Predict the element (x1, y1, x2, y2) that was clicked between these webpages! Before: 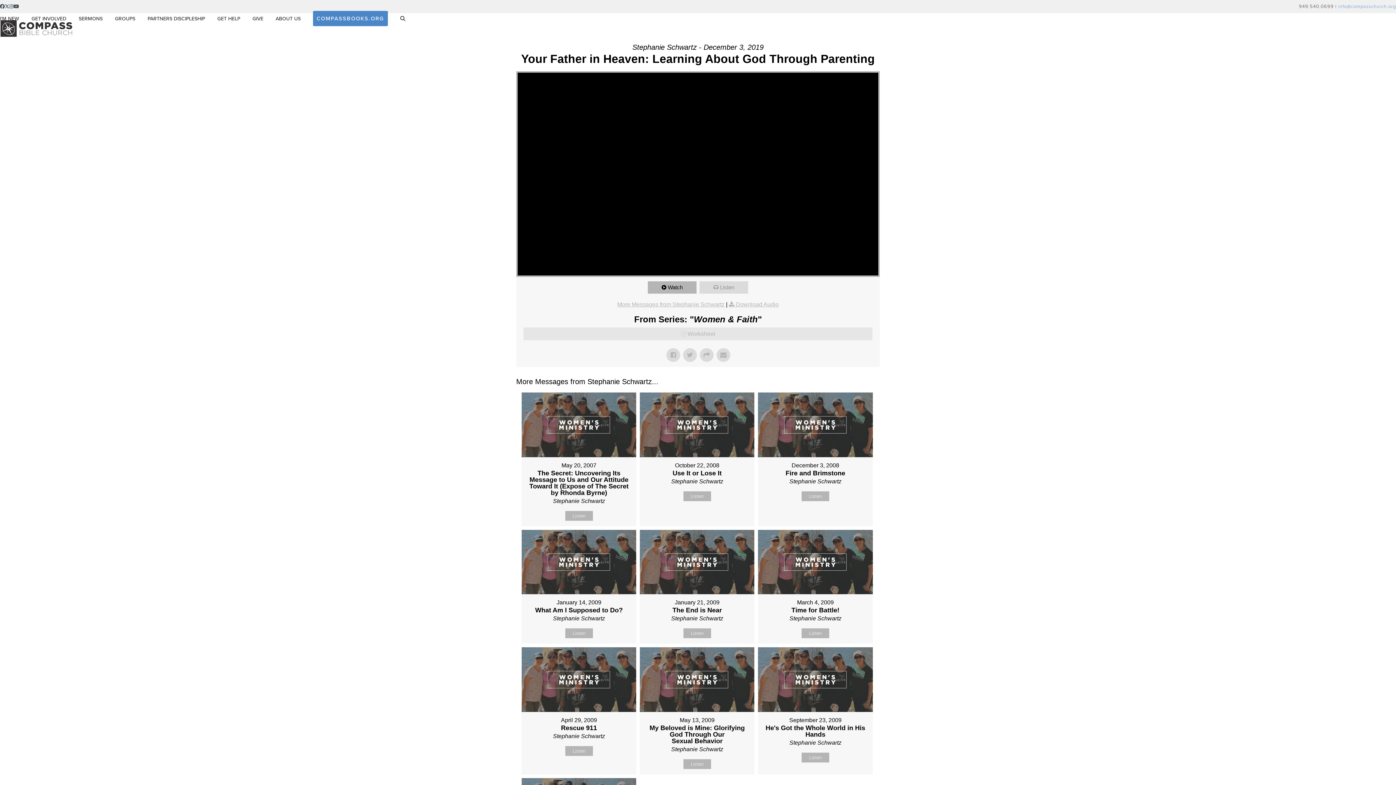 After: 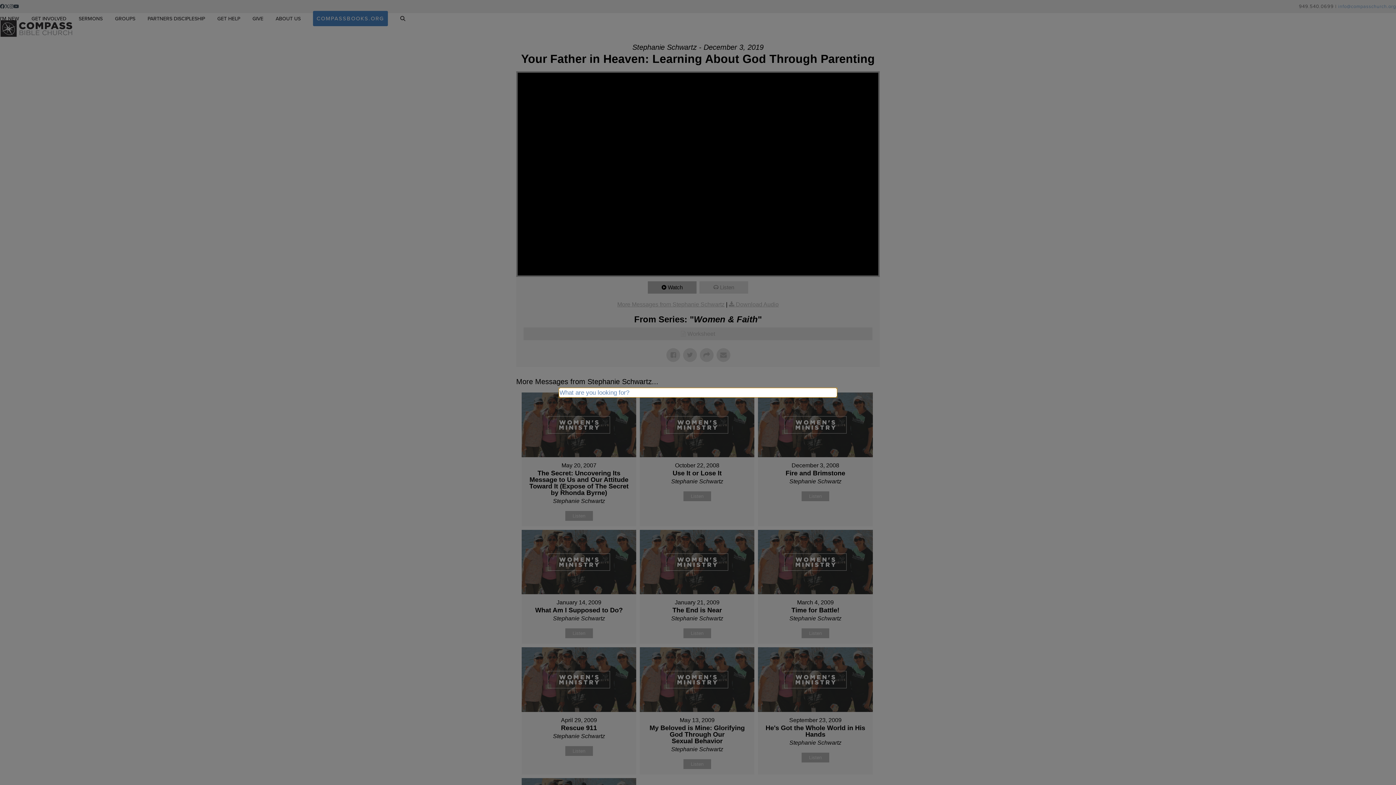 Action: label: Search bbox: (400, 9, 405, 27)